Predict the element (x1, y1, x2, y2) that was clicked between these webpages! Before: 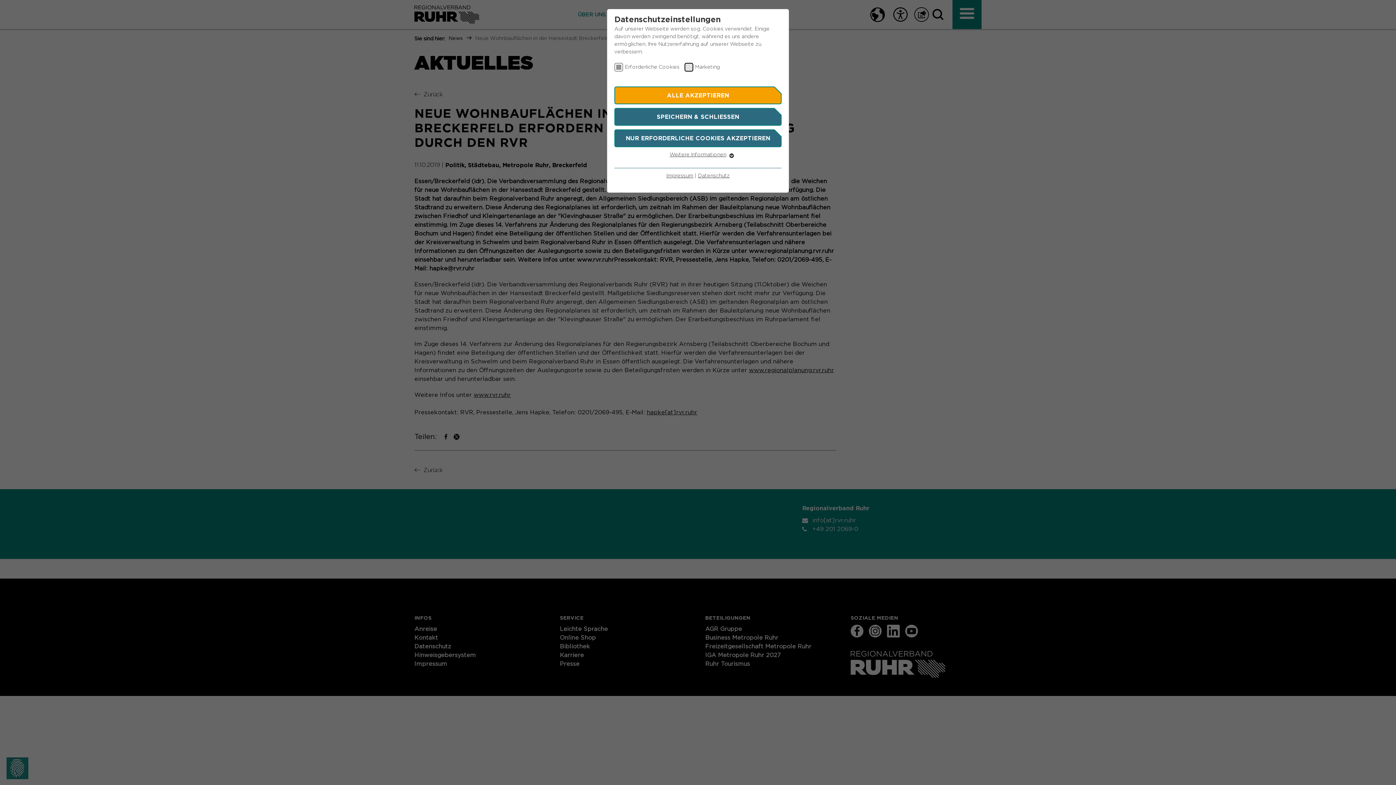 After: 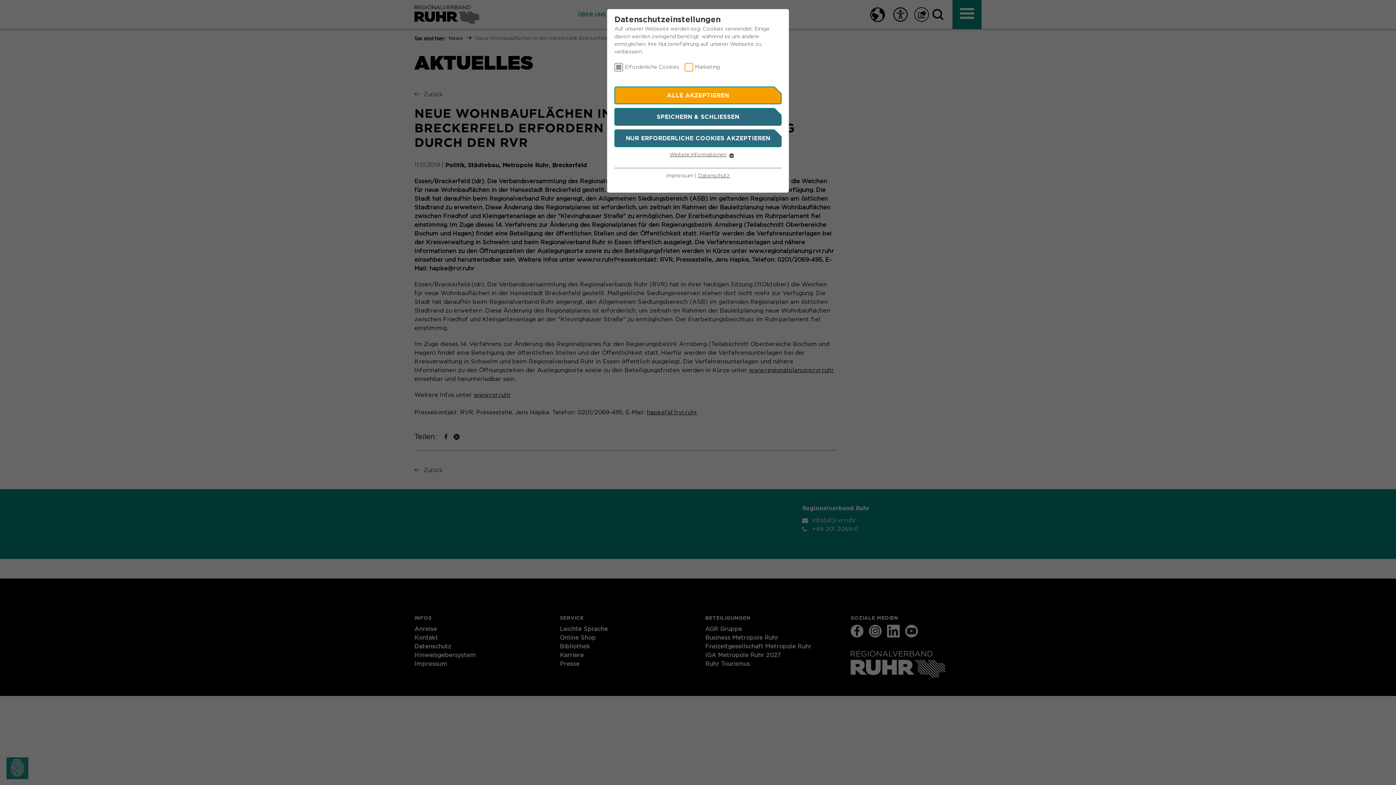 Action: label: Impressum bbox: (666, 173, 693, 178)